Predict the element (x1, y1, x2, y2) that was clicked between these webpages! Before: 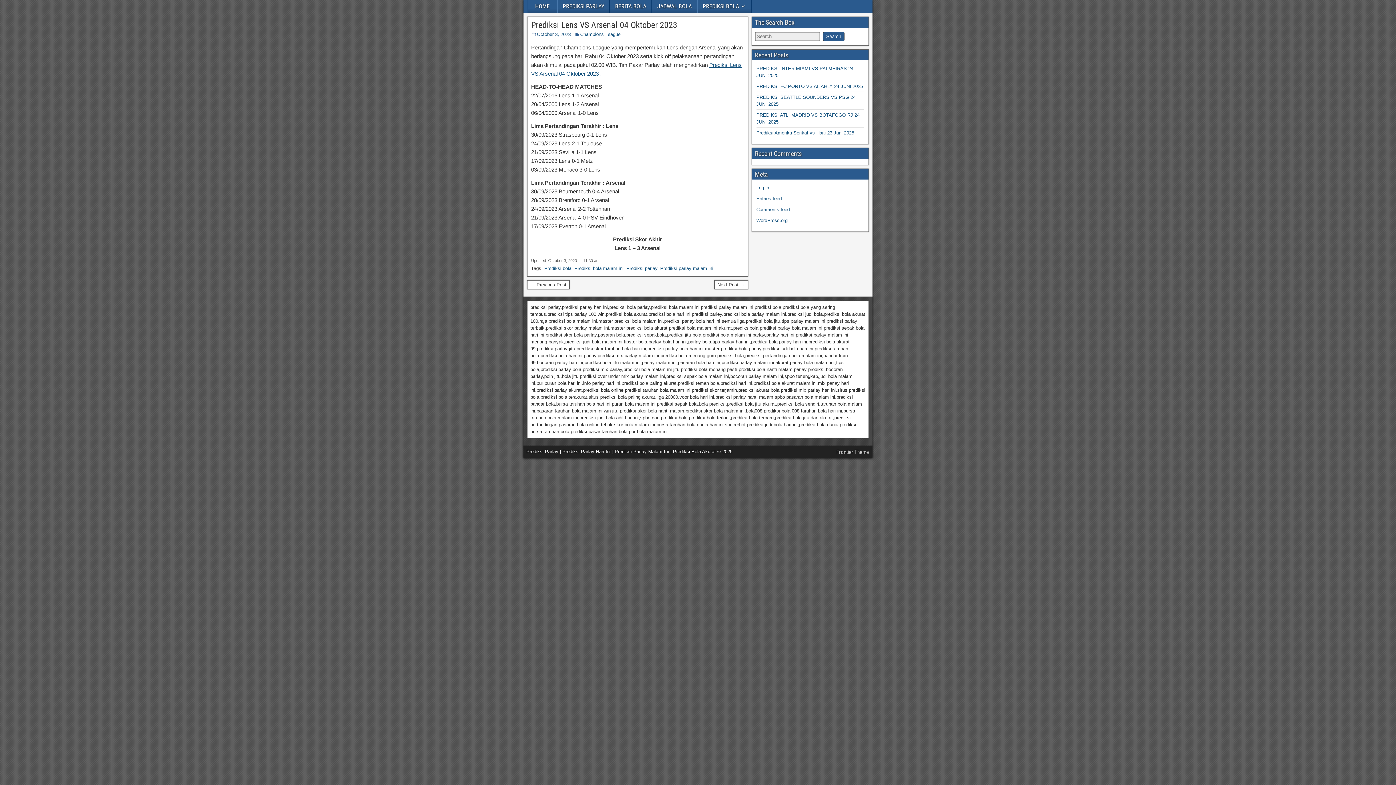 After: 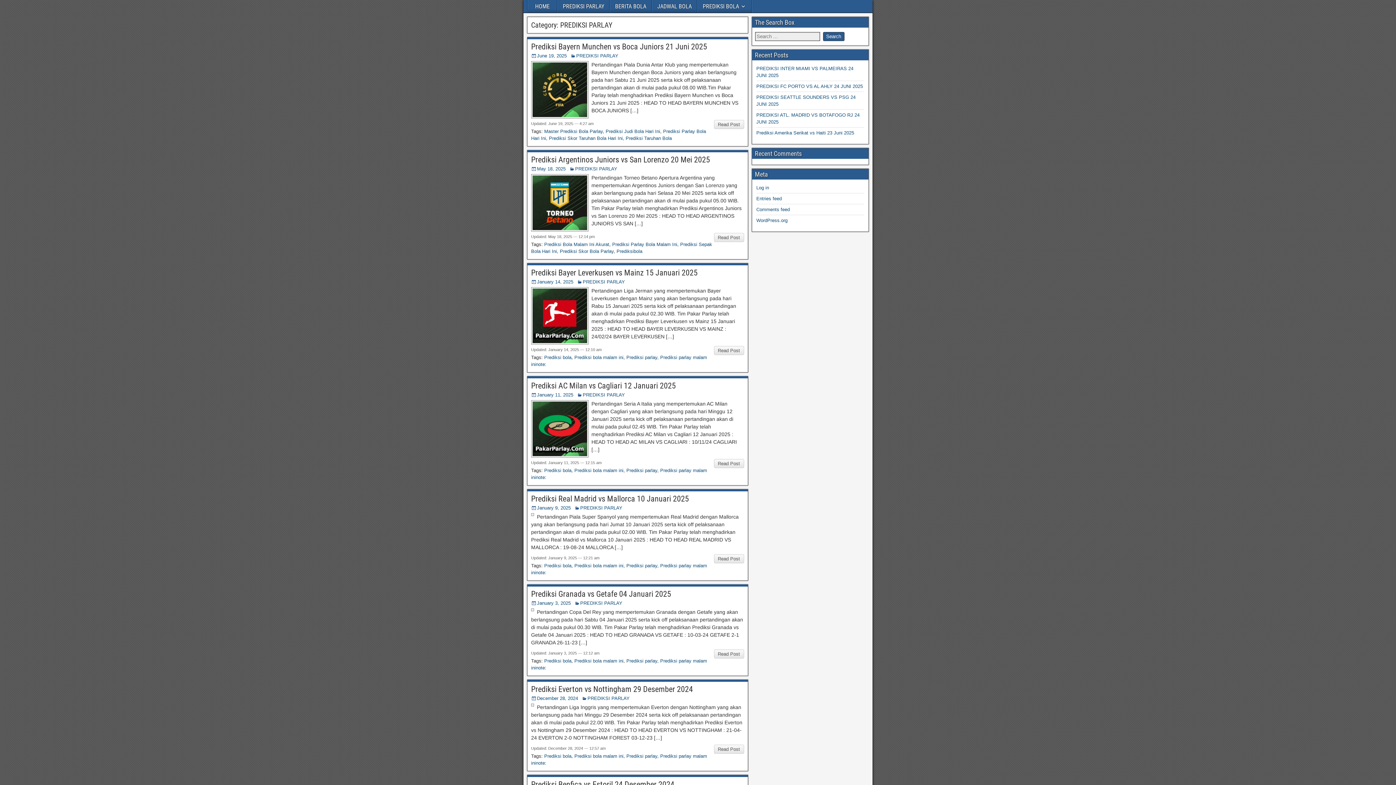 Action: bbox: (557, 0, 609, 12) label: PREDIKSI PARLAY